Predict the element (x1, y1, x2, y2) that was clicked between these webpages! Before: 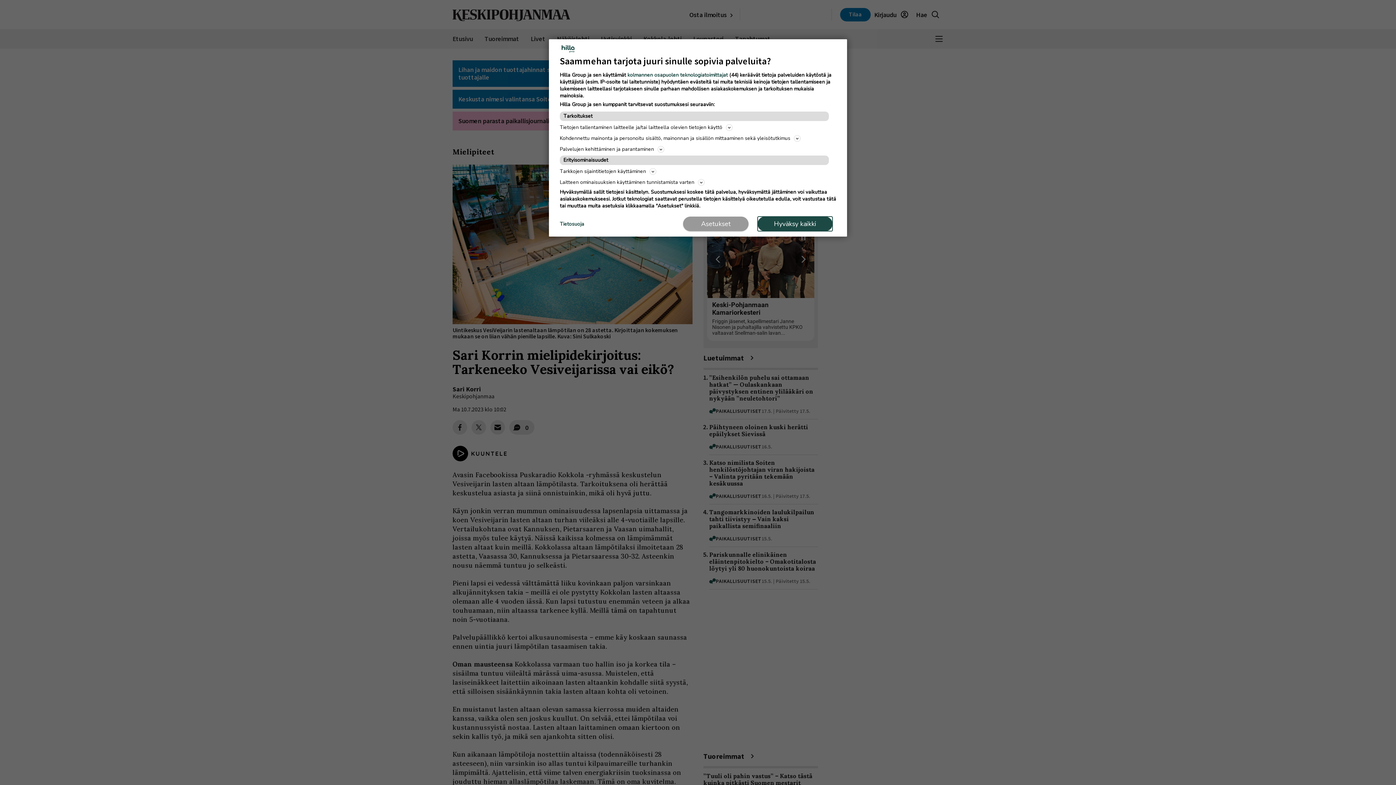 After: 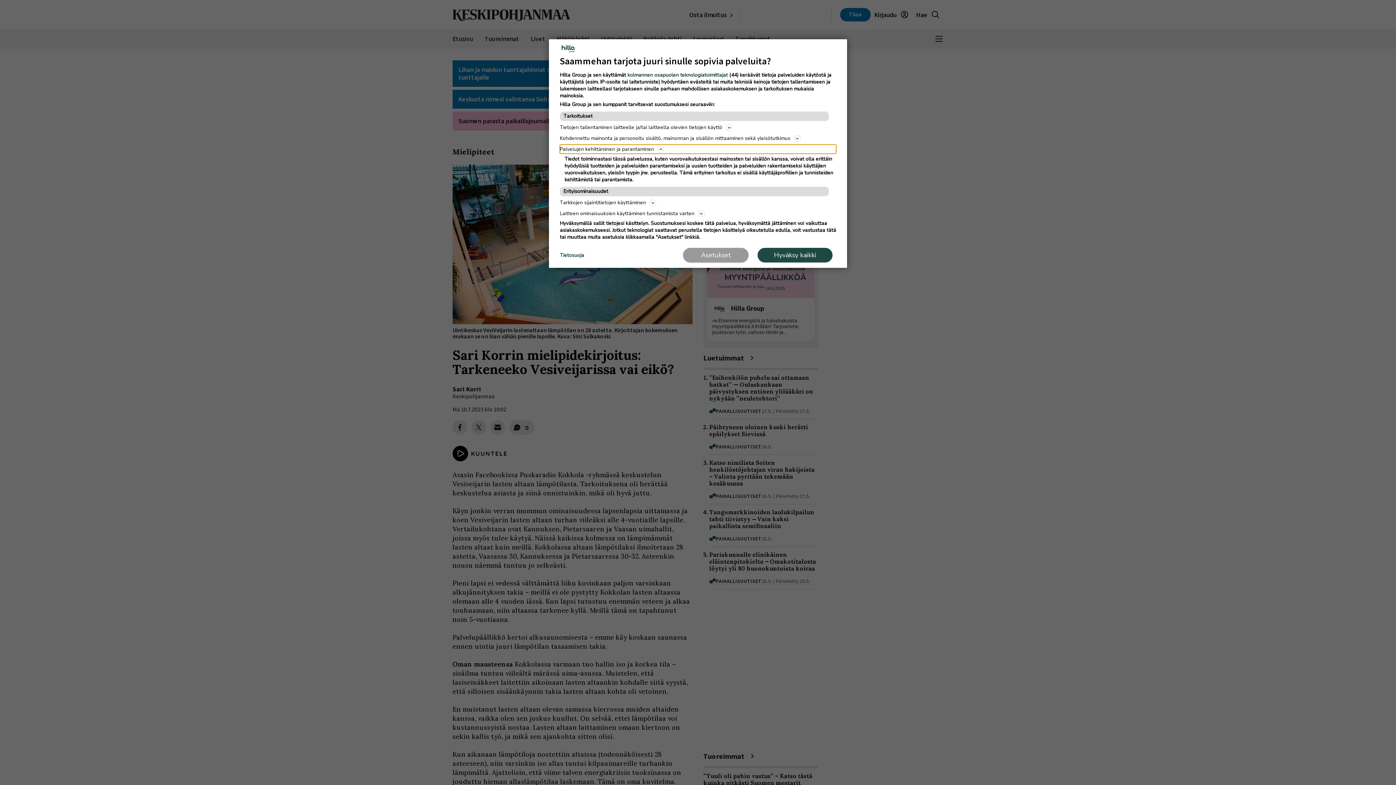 Action: label: Palvelujen kehittäminen ja parantaminen bbox: (560, 144, 836, 153)